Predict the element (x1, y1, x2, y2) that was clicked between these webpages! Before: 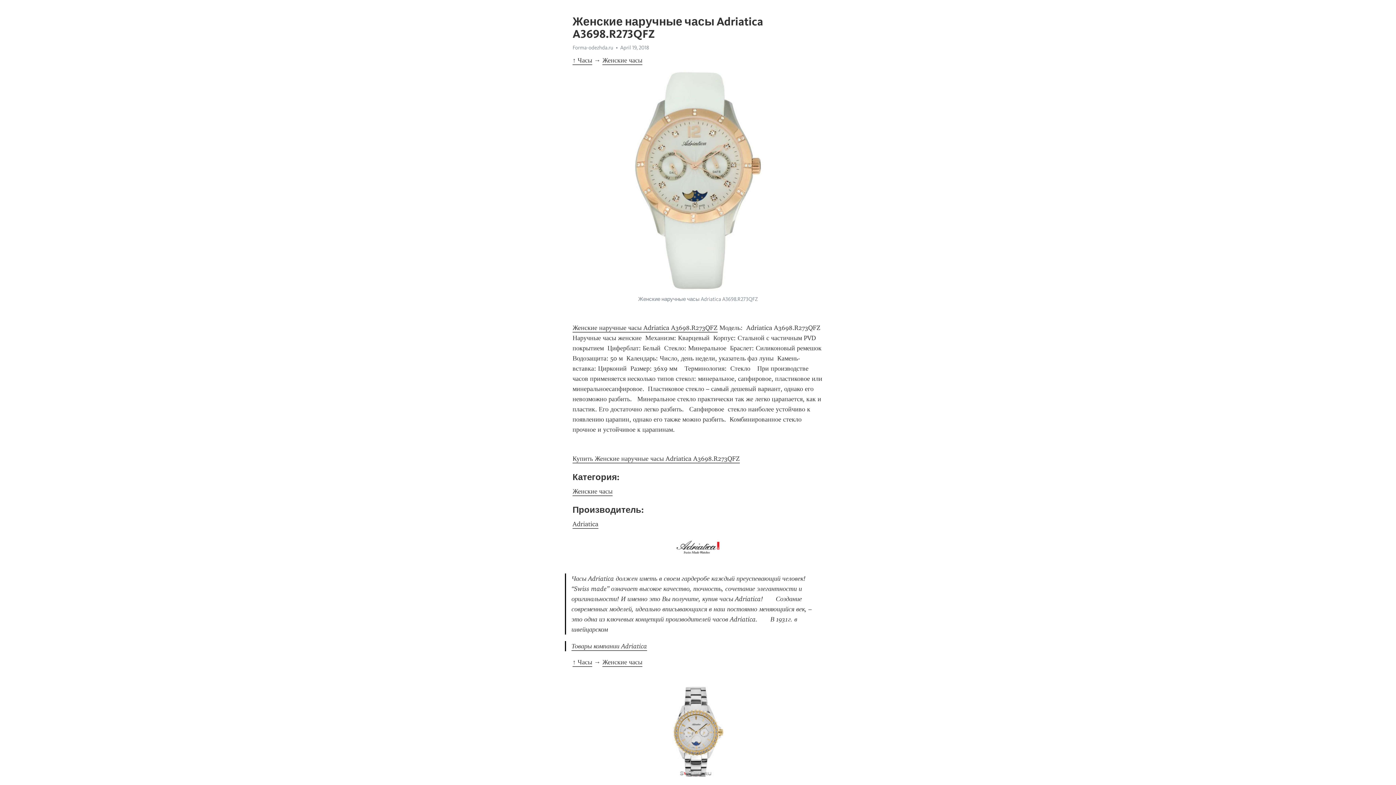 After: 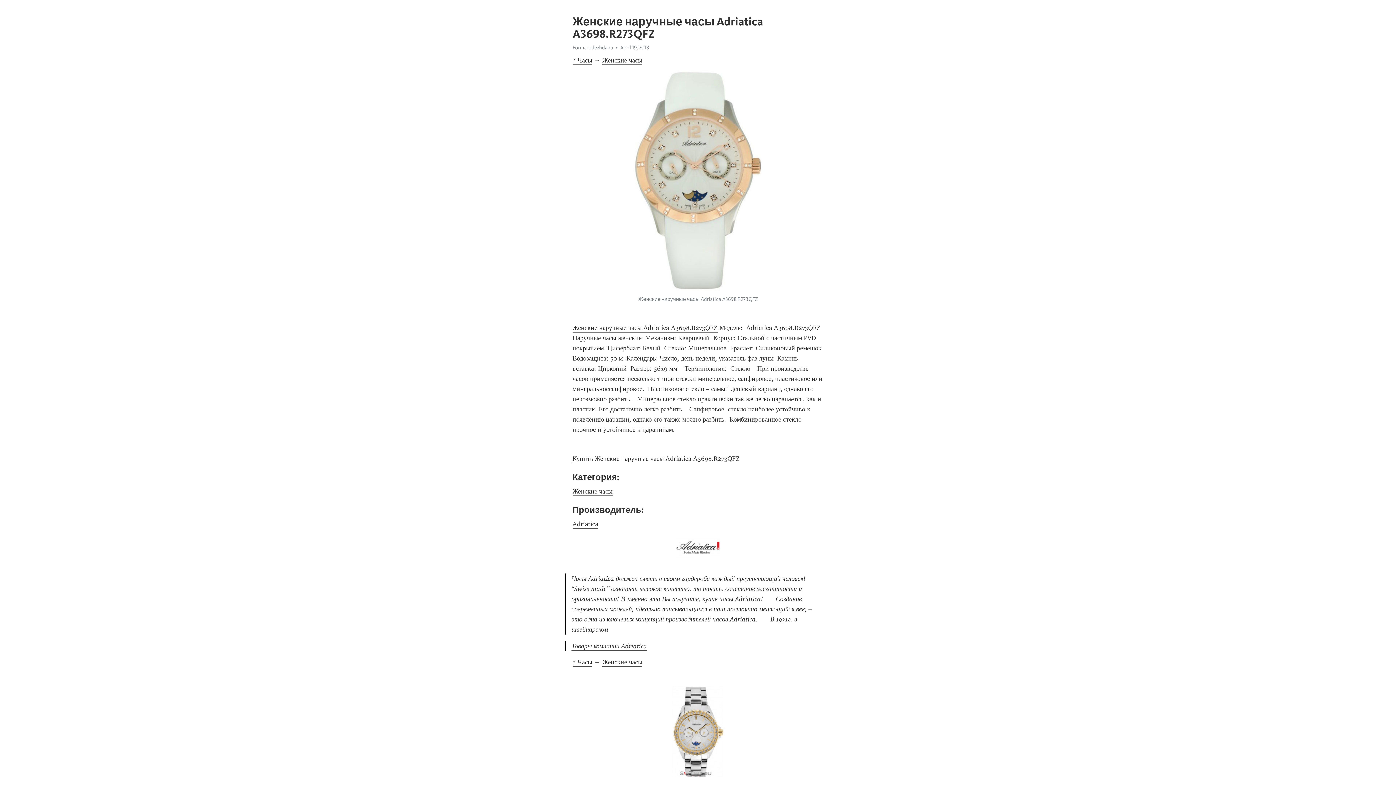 Action: bbox: (572, 44, 613, 50) label: Forma-odezhda.ru